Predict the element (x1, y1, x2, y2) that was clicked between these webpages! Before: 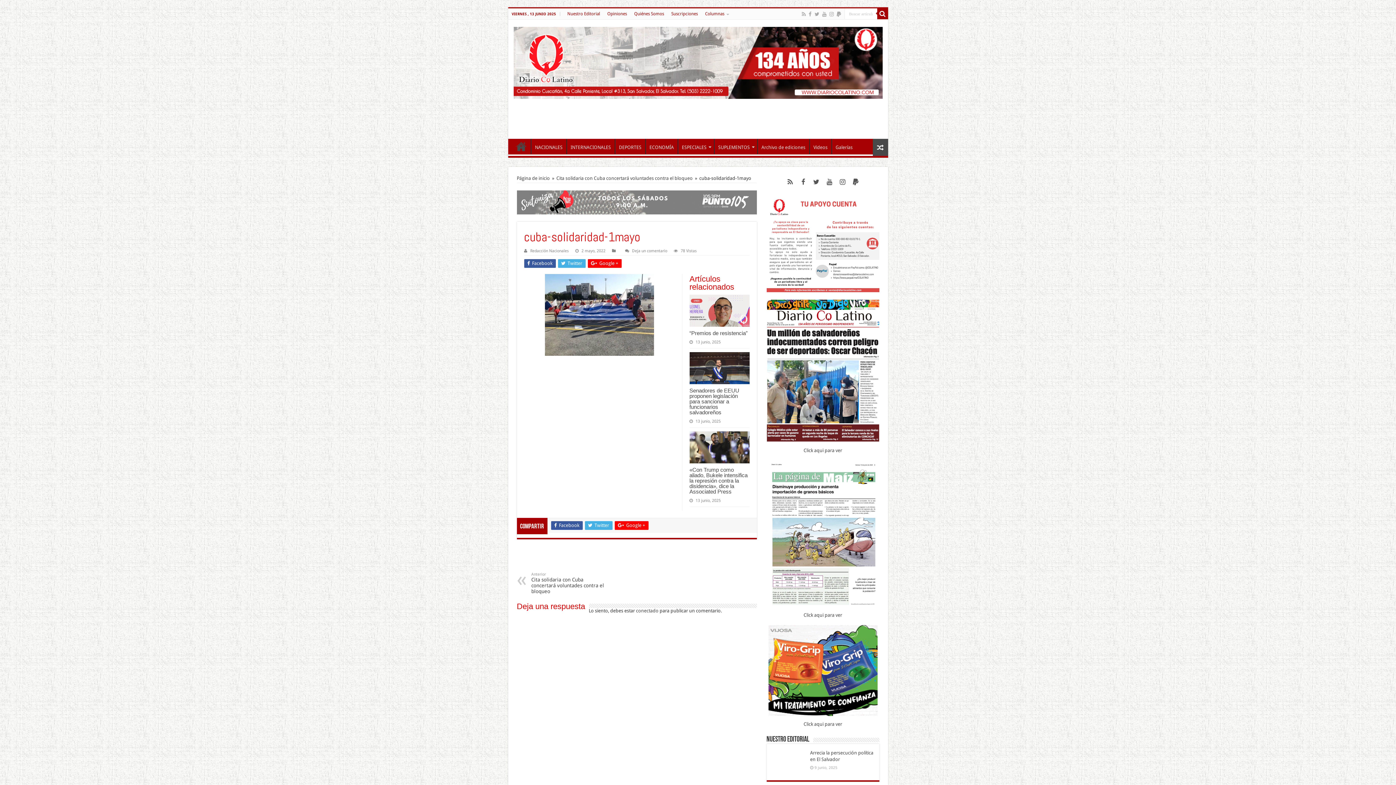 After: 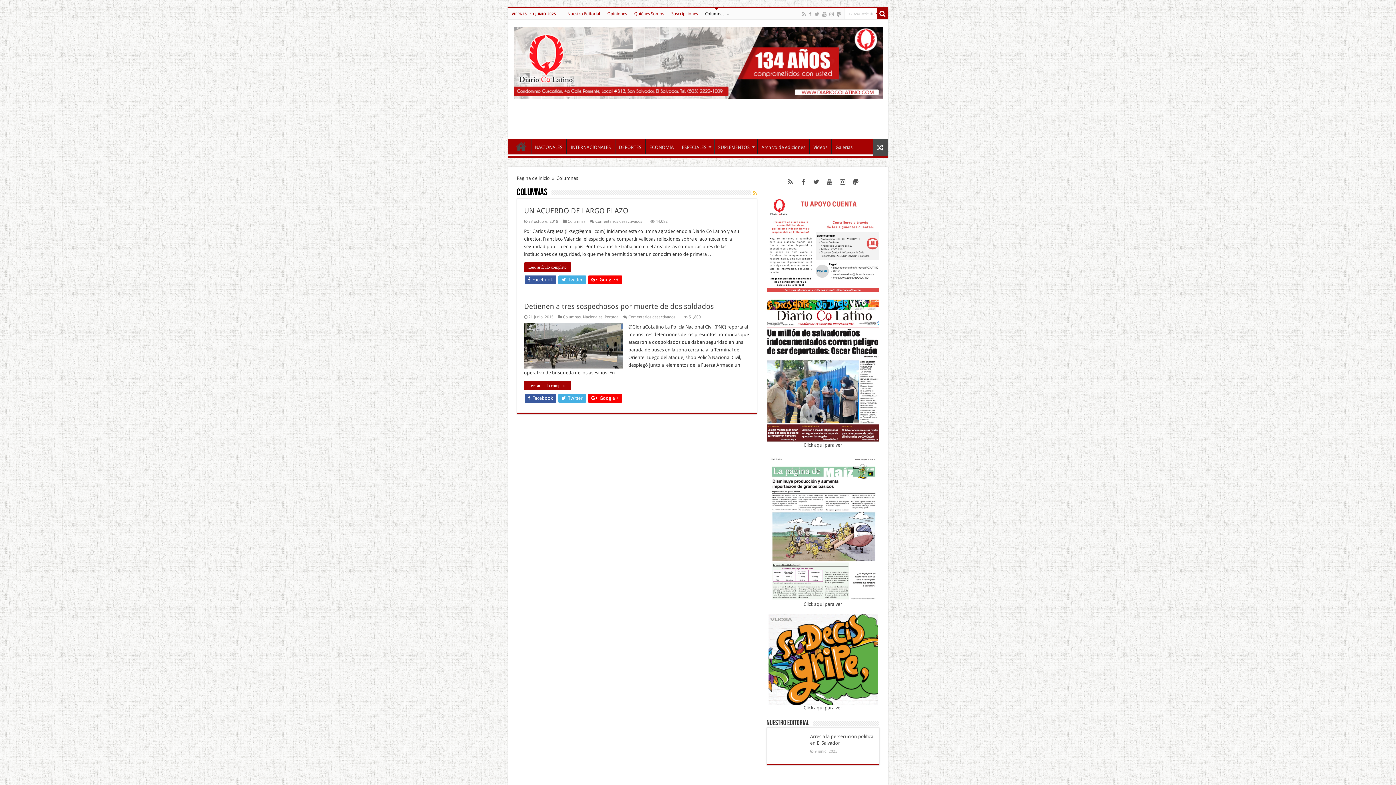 Action: bbox: (701, 8, 731, 19) label: Columnas